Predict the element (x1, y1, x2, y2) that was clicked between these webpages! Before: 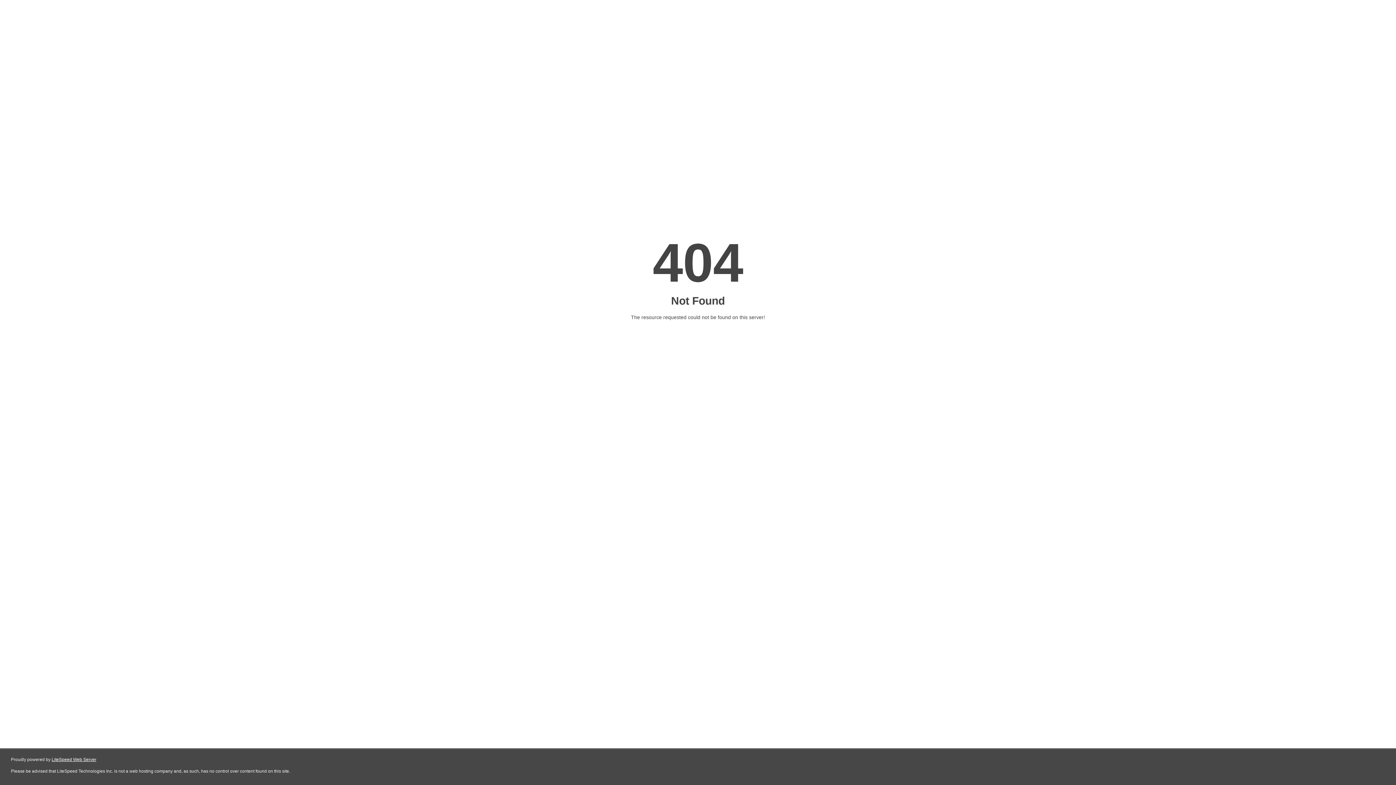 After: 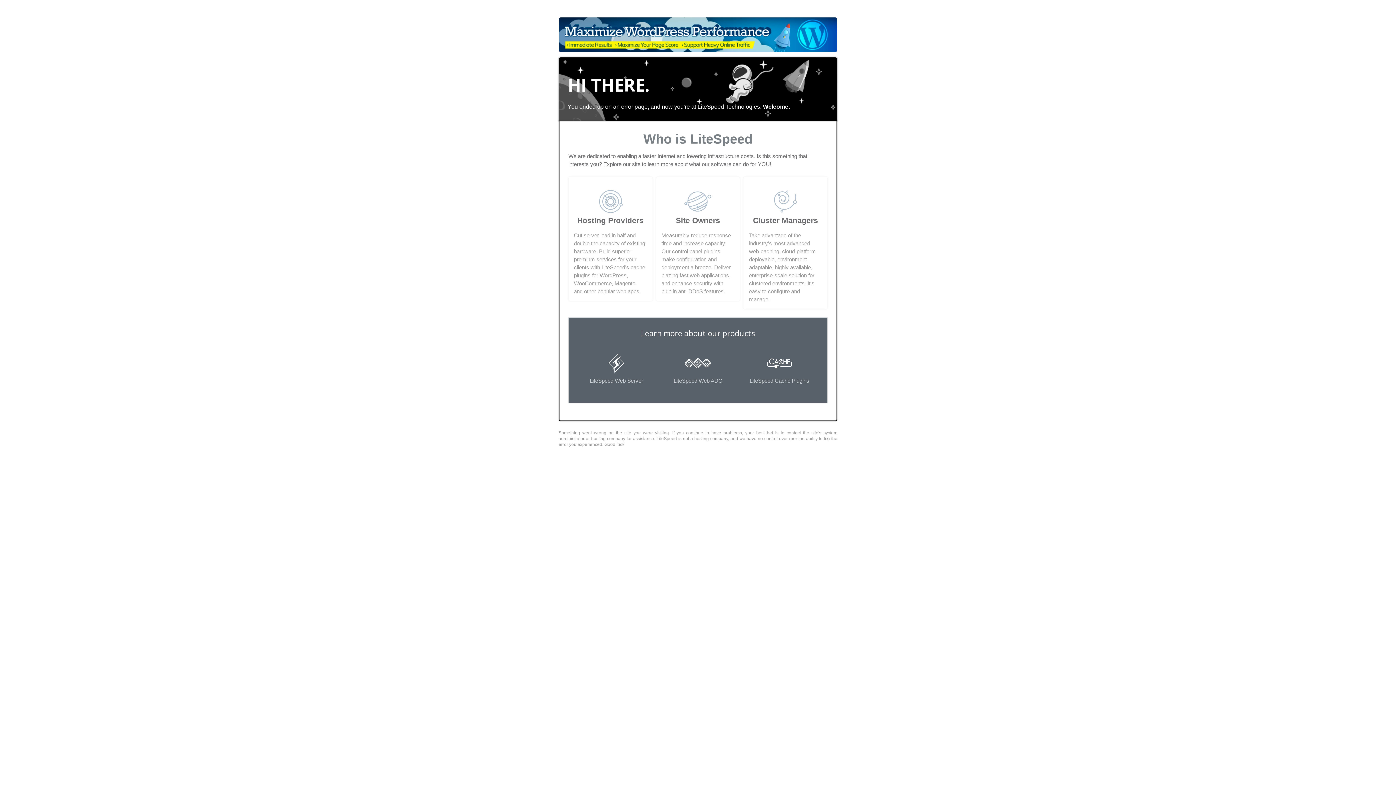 Action: label: LiteSpeed Web Server bbox: (51, 757, 96, 762)